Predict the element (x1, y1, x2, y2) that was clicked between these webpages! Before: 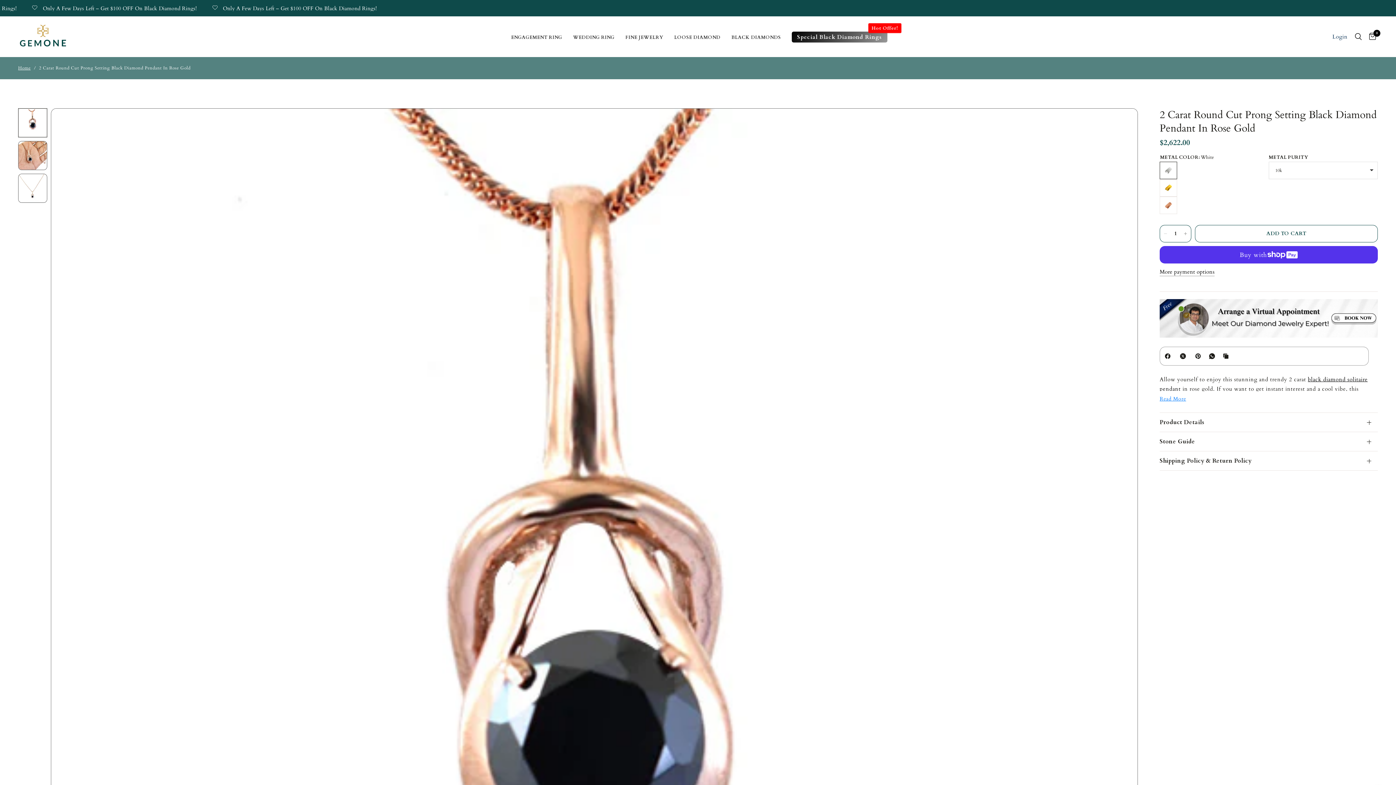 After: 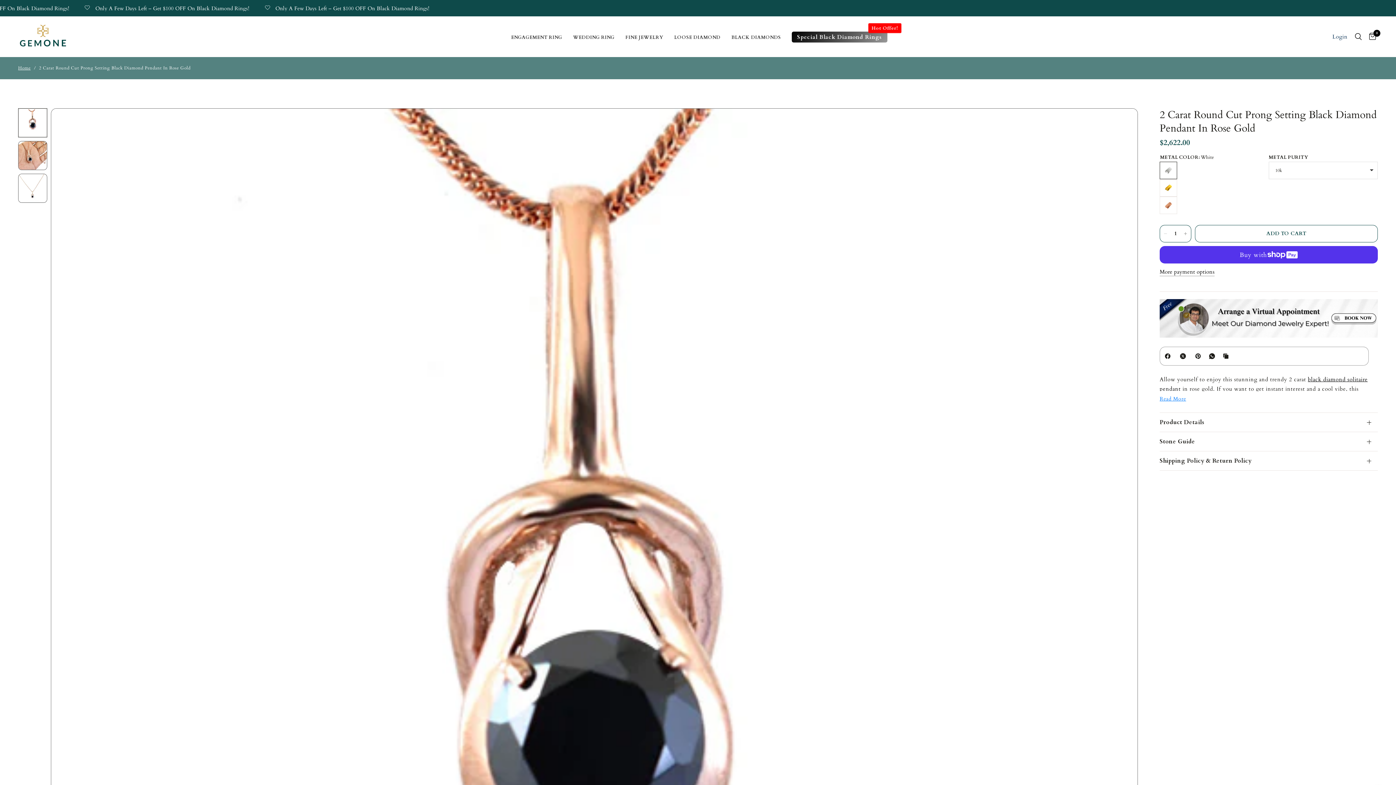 Action: bbox: (1165, 352, 1173, 360) label: Facebook